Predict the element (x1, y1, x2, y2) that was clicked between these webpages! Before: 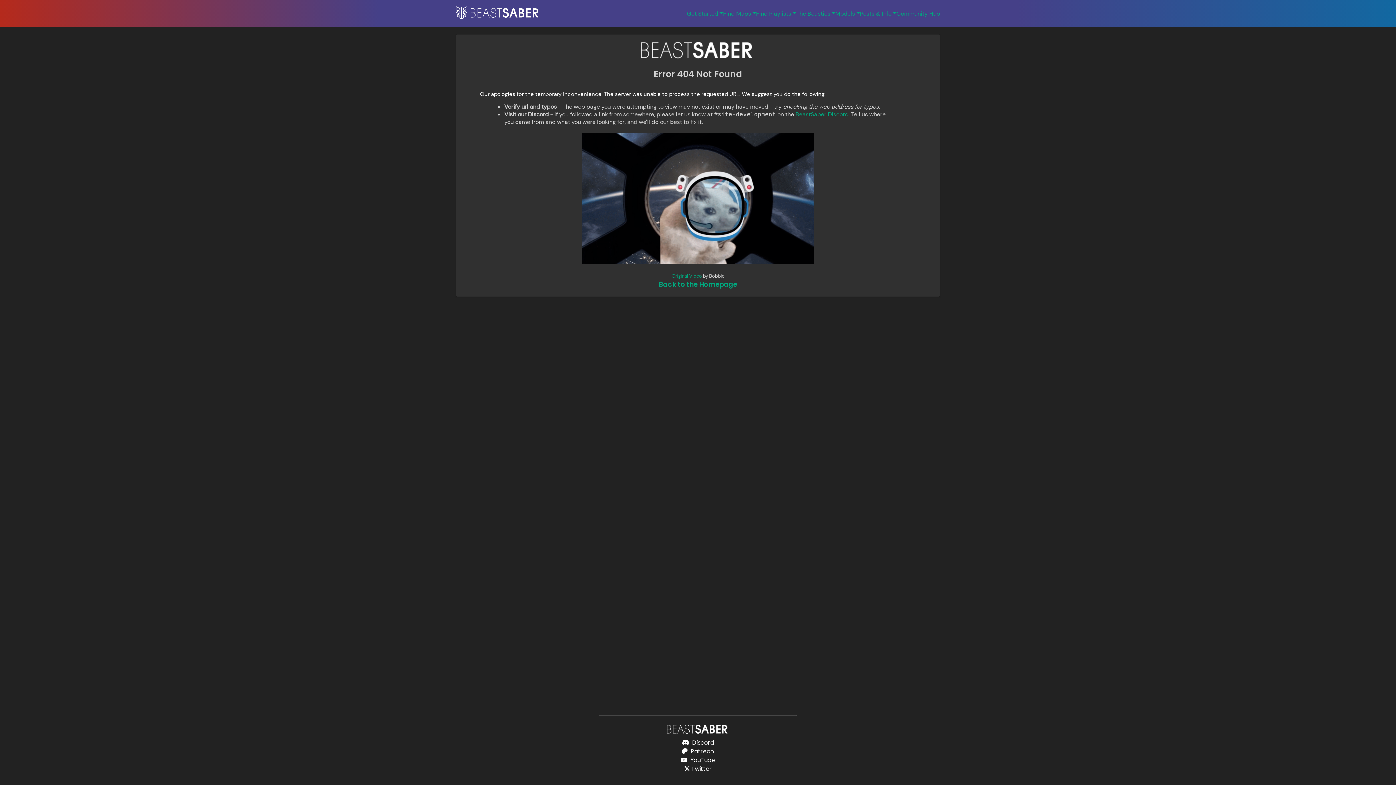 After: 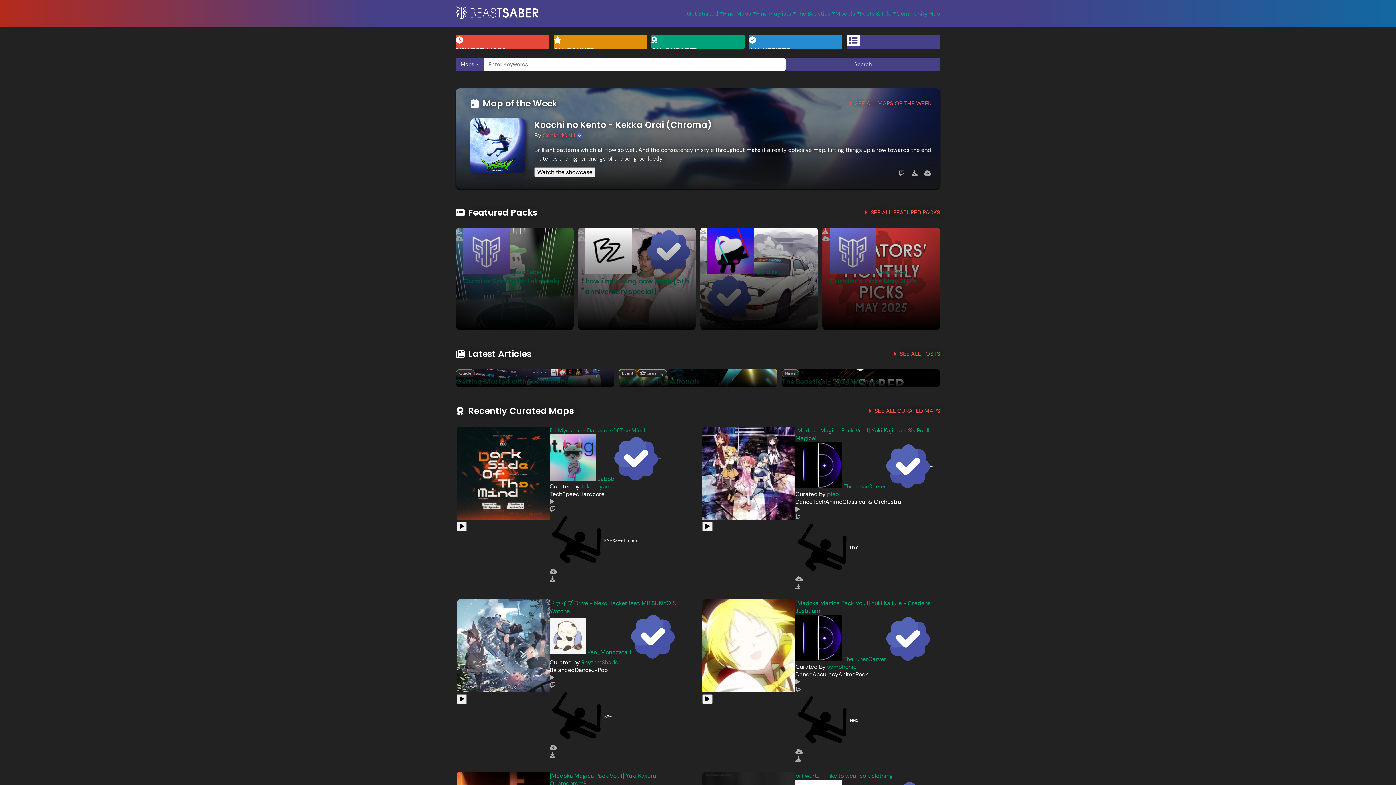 Action: bbox: (666, 728, 729, 736)